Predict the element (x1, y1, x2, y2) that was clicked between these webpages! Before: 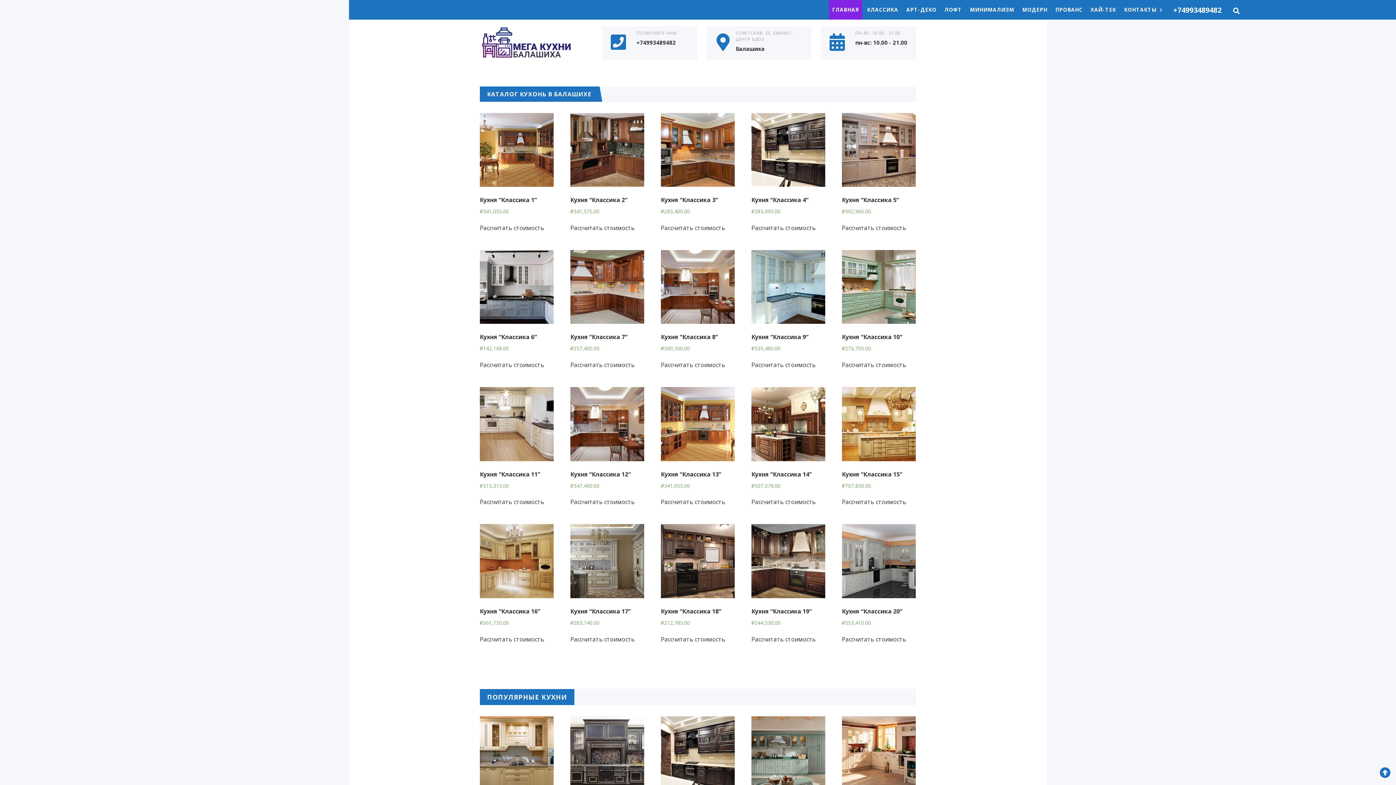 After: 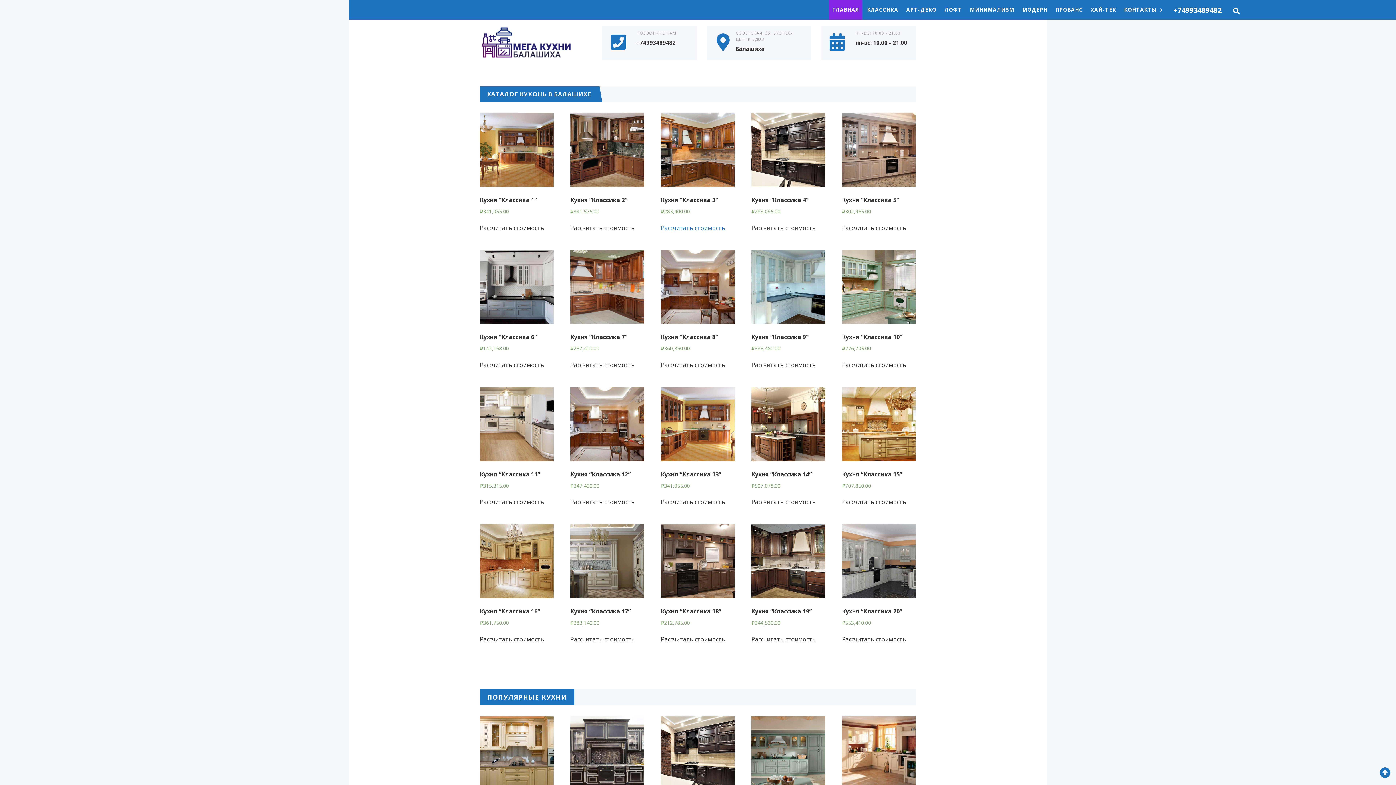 Action: bbox: (661, 223, 725, 232) label: Рассчитать стоимость